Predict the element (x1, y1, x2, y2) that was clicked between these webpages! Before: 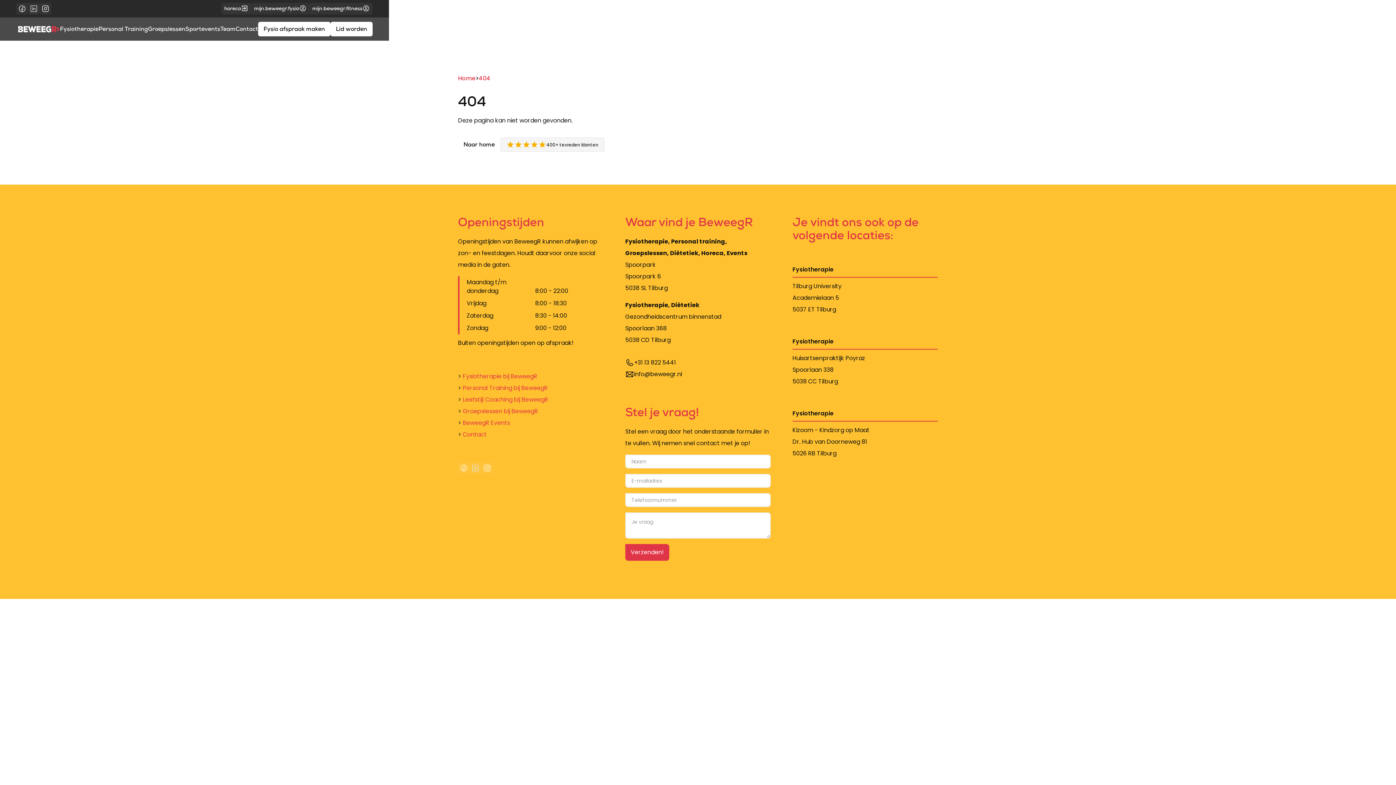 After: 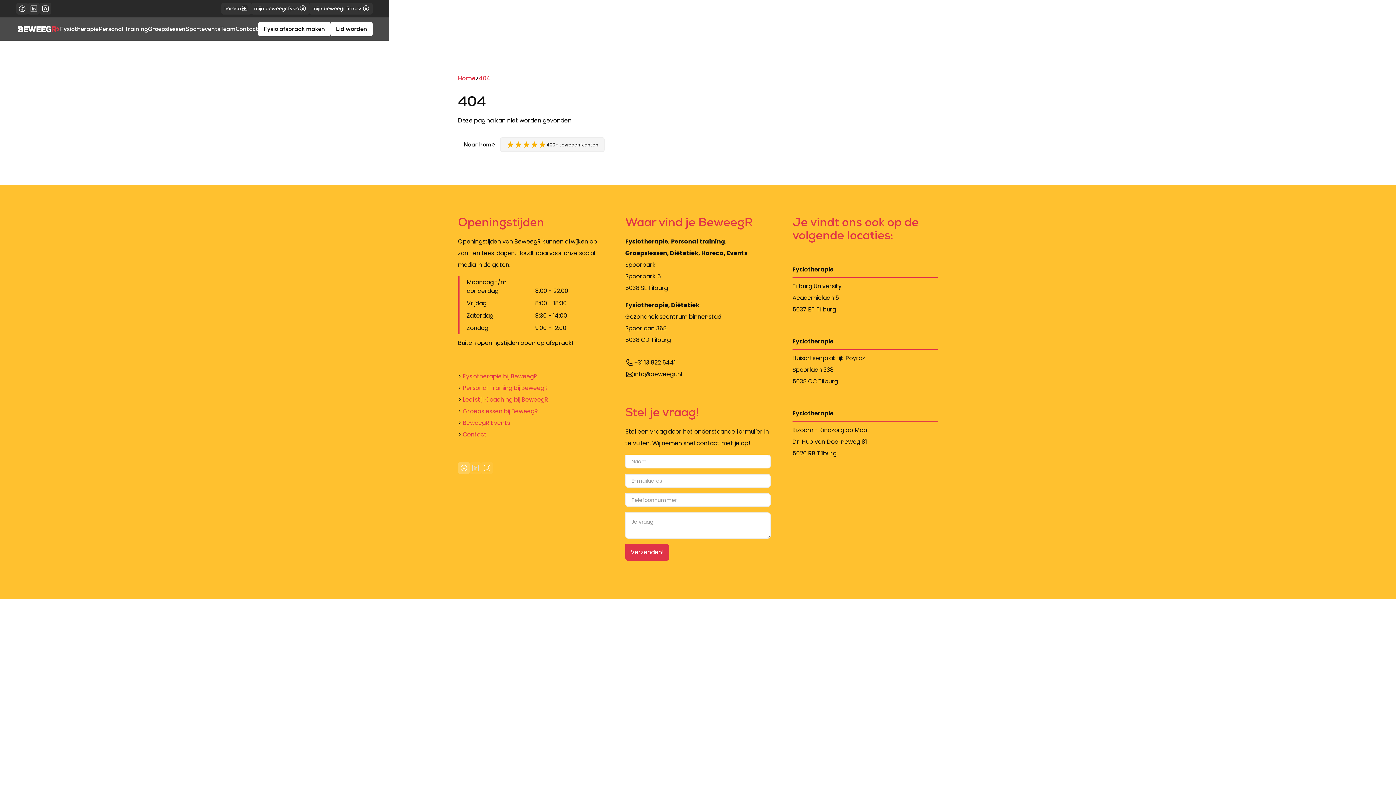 Action: bbox: (458, 462, 469, 474)